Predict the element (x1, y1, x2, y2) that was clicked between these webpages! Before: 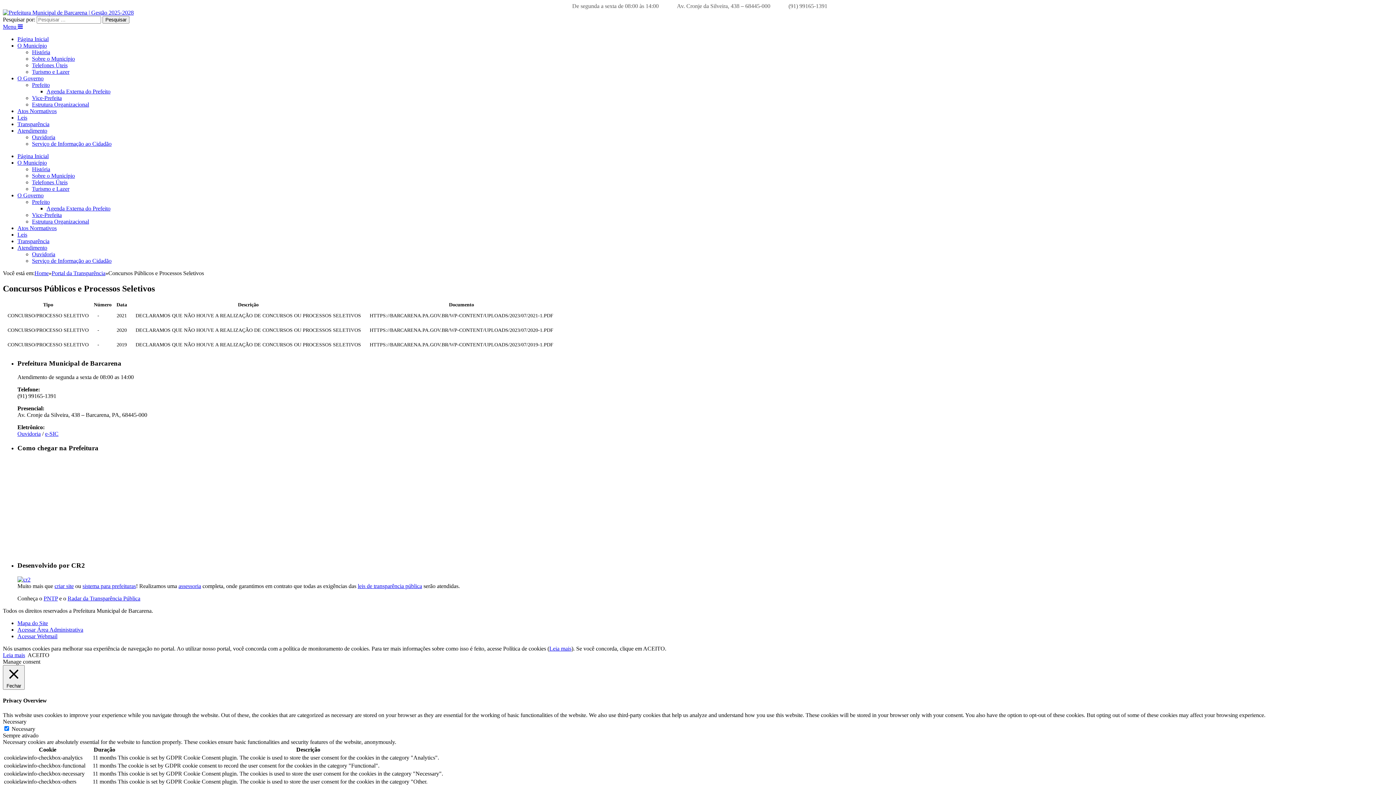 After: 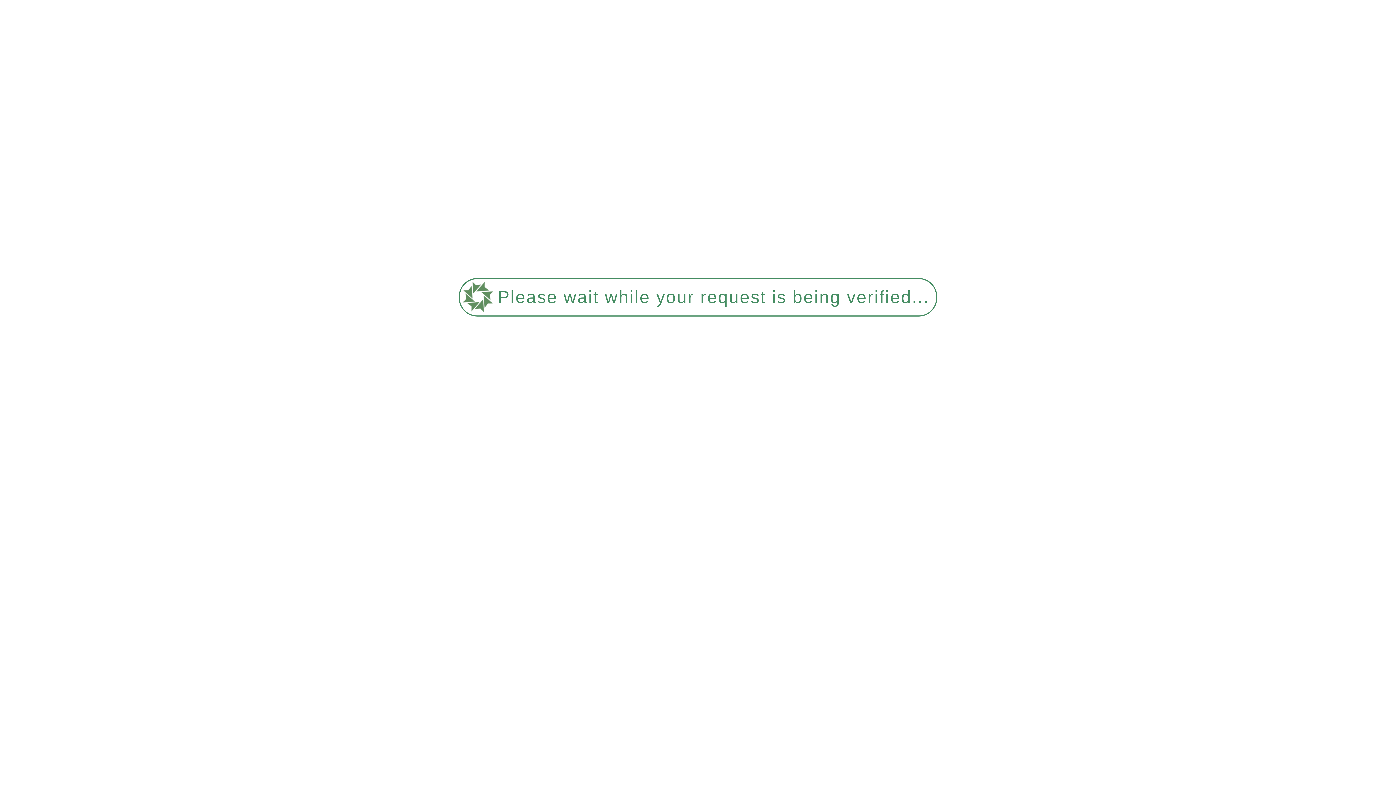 Action: label: Estrutura Organizacional bbox: (32, 101, 89, 107)